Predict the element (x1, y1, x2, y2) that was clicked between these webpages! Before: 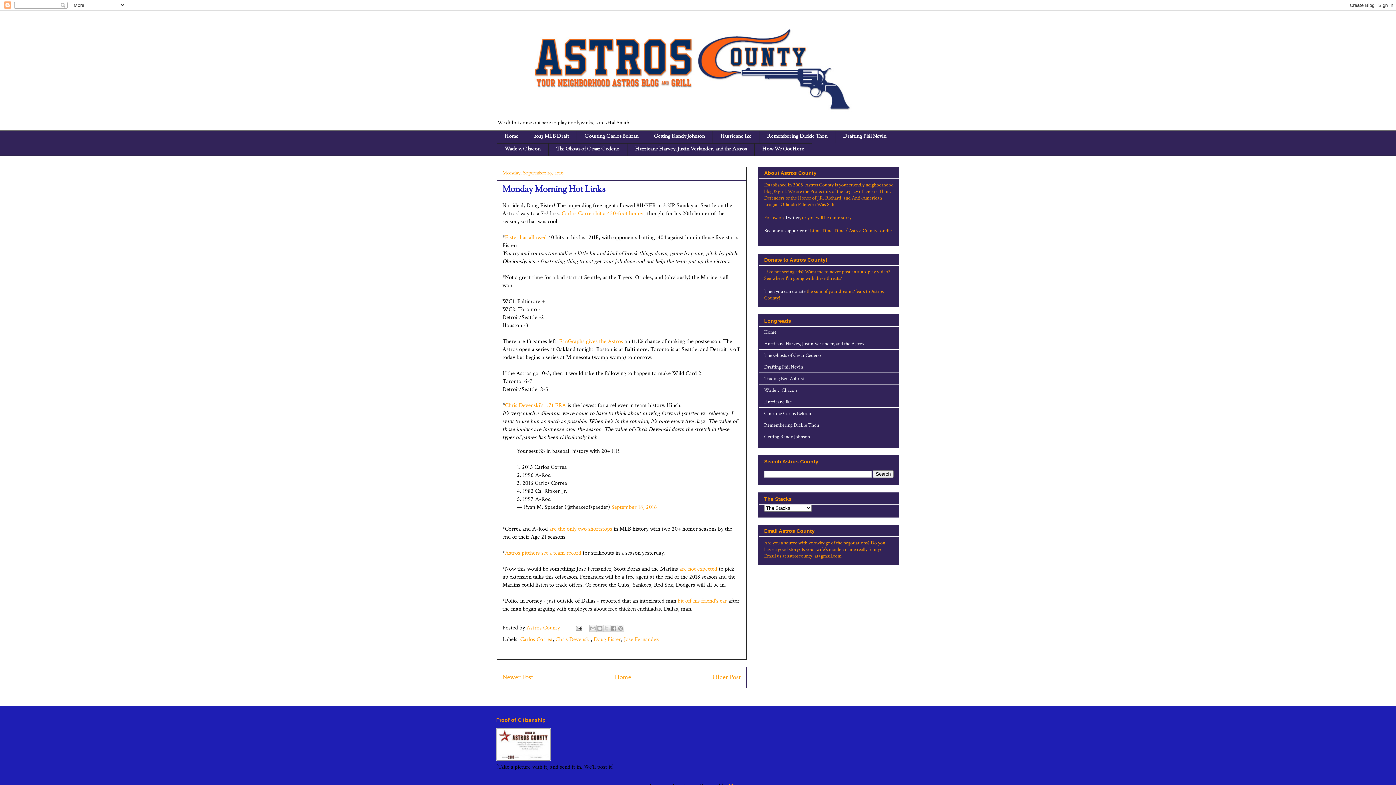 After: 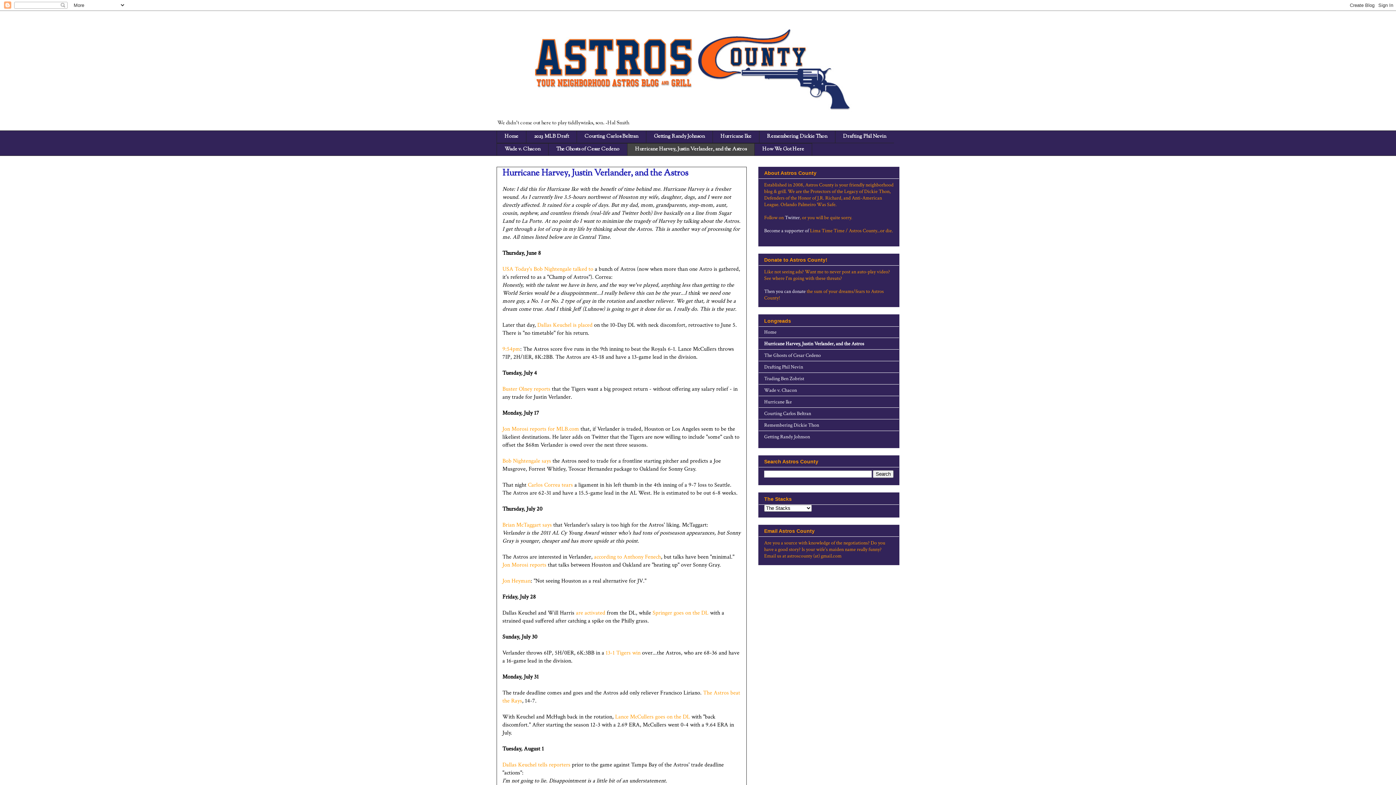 Action: label: Hurricane Harvey, Justin Verlander, and the Astros bbox: (627, 143, 754, 155)